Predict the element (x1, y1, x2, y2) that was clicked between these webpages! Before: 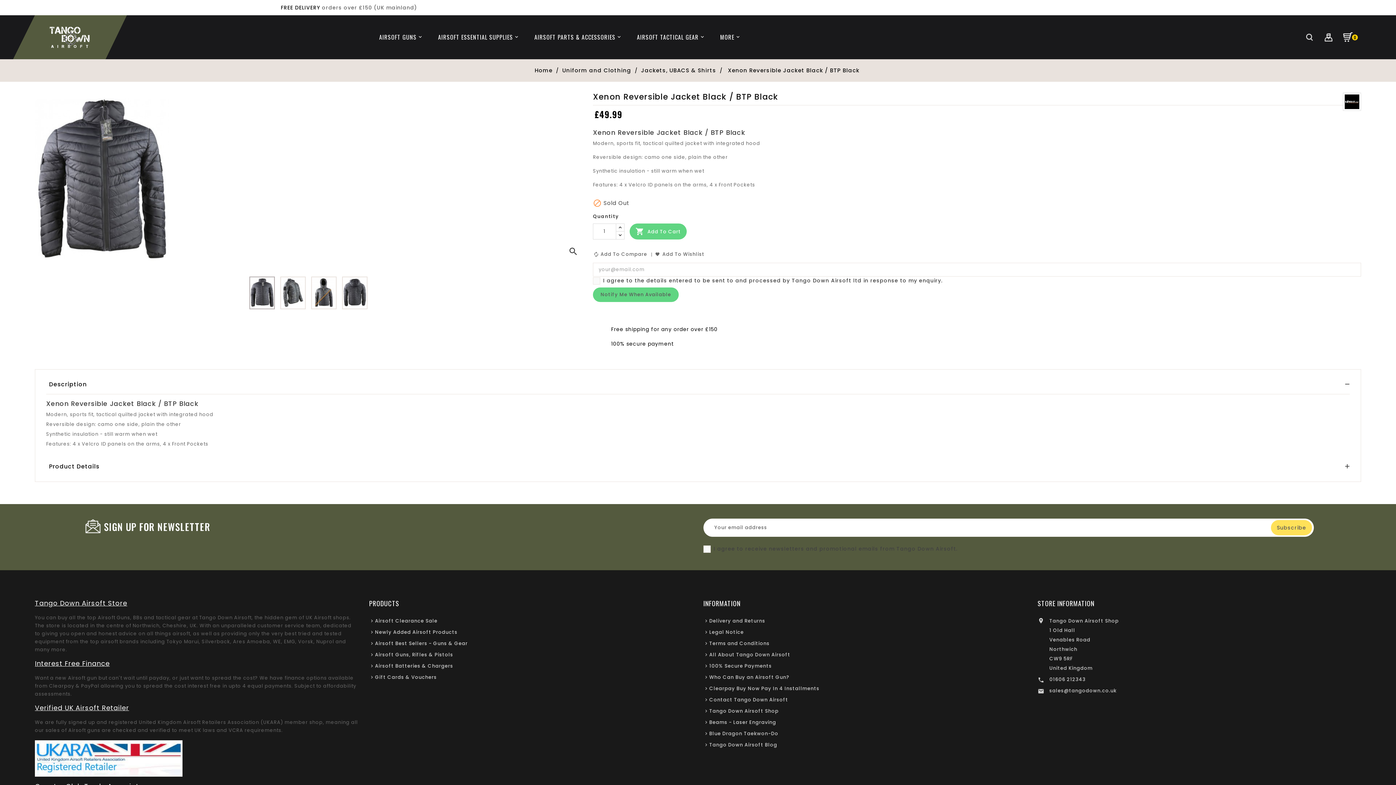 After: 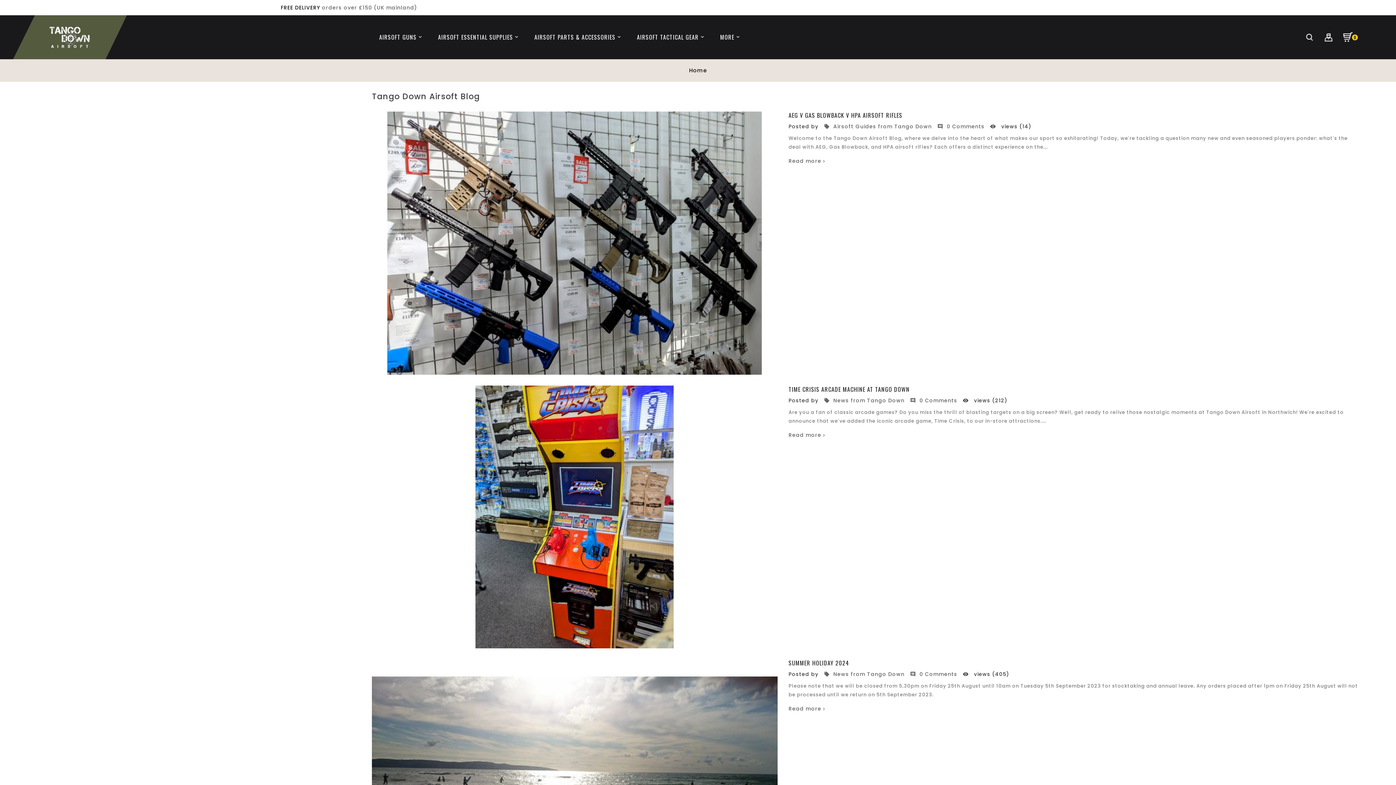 Action: label: Tango Down Airsoft Blog bbox: (709, 741, 777, 748)